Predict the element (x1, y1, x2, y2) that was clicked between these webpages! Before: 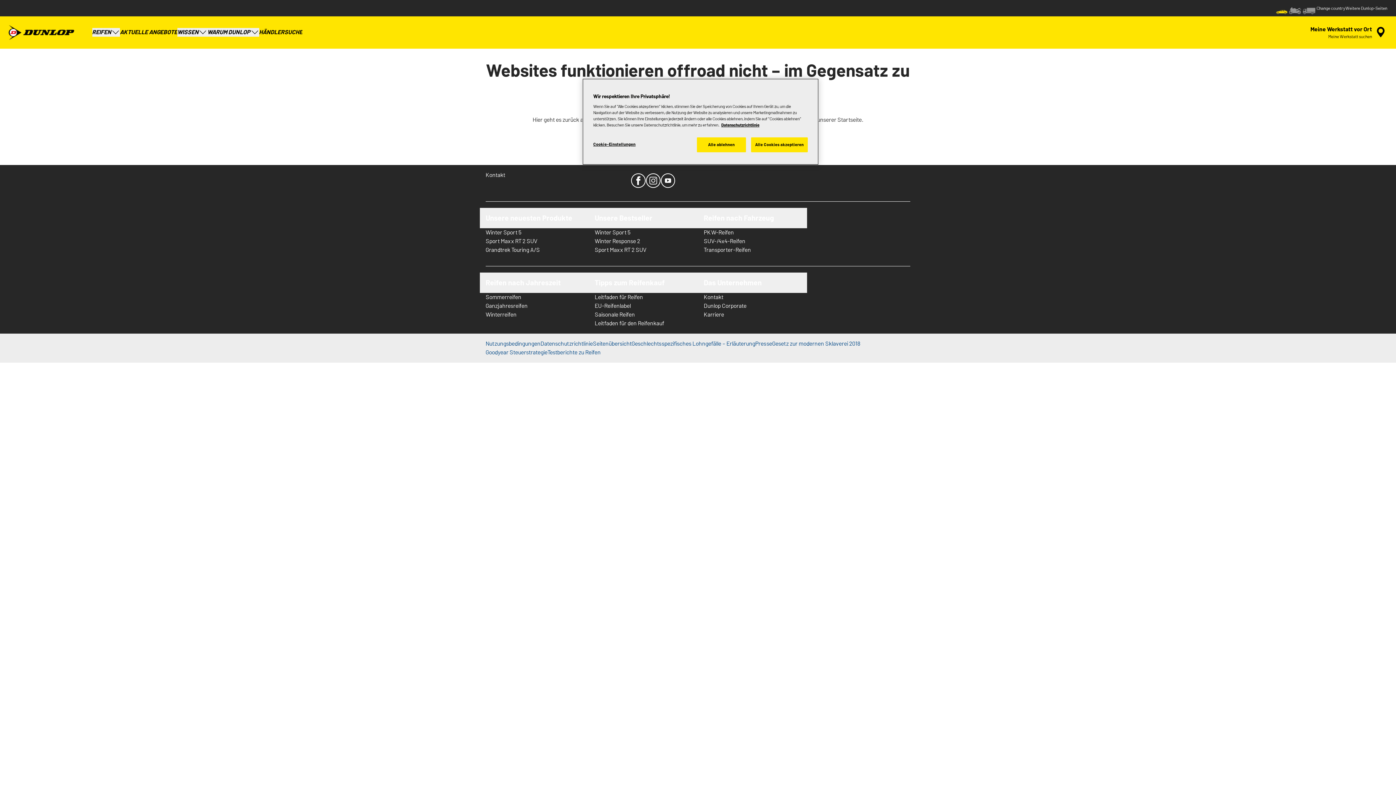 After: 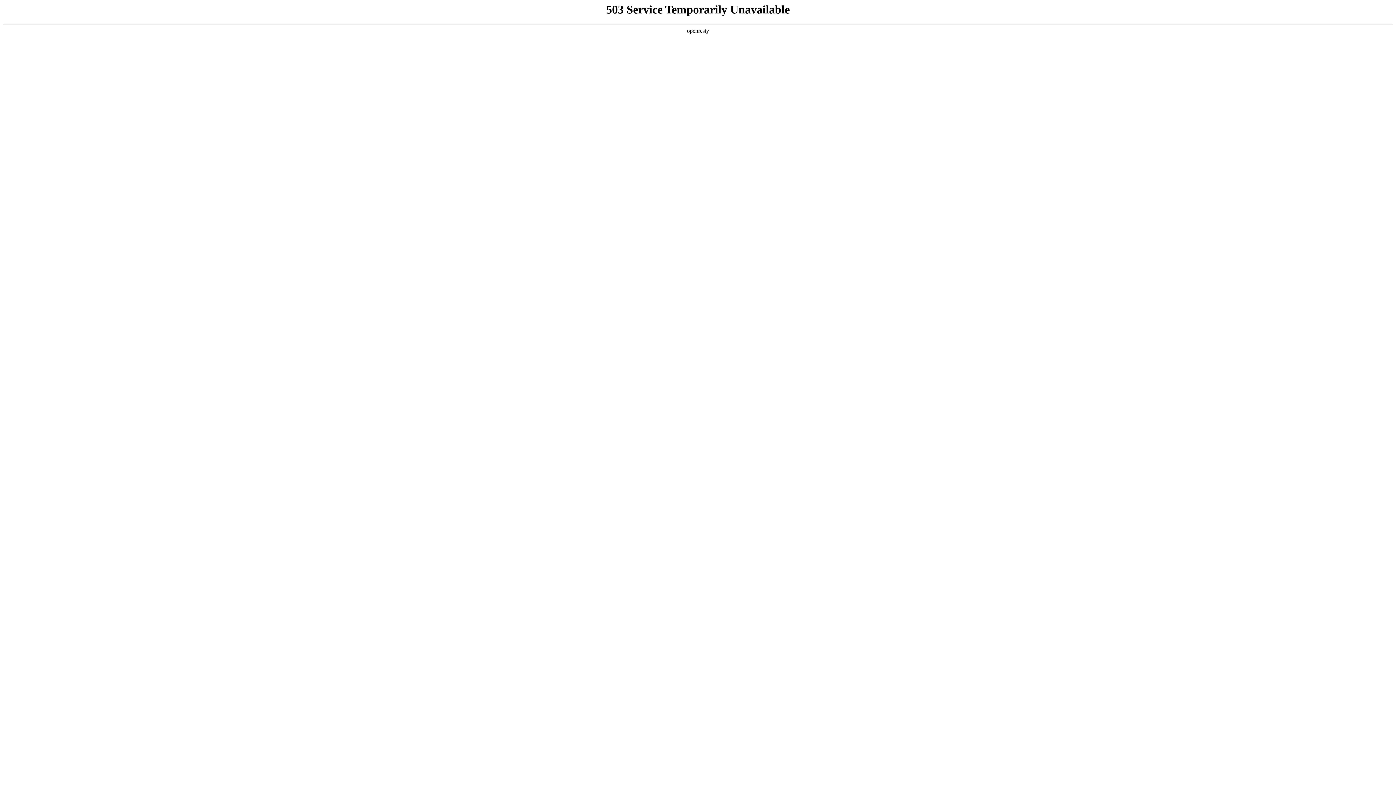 Action: label: Presse bbox: (755, 339, 772, 348)